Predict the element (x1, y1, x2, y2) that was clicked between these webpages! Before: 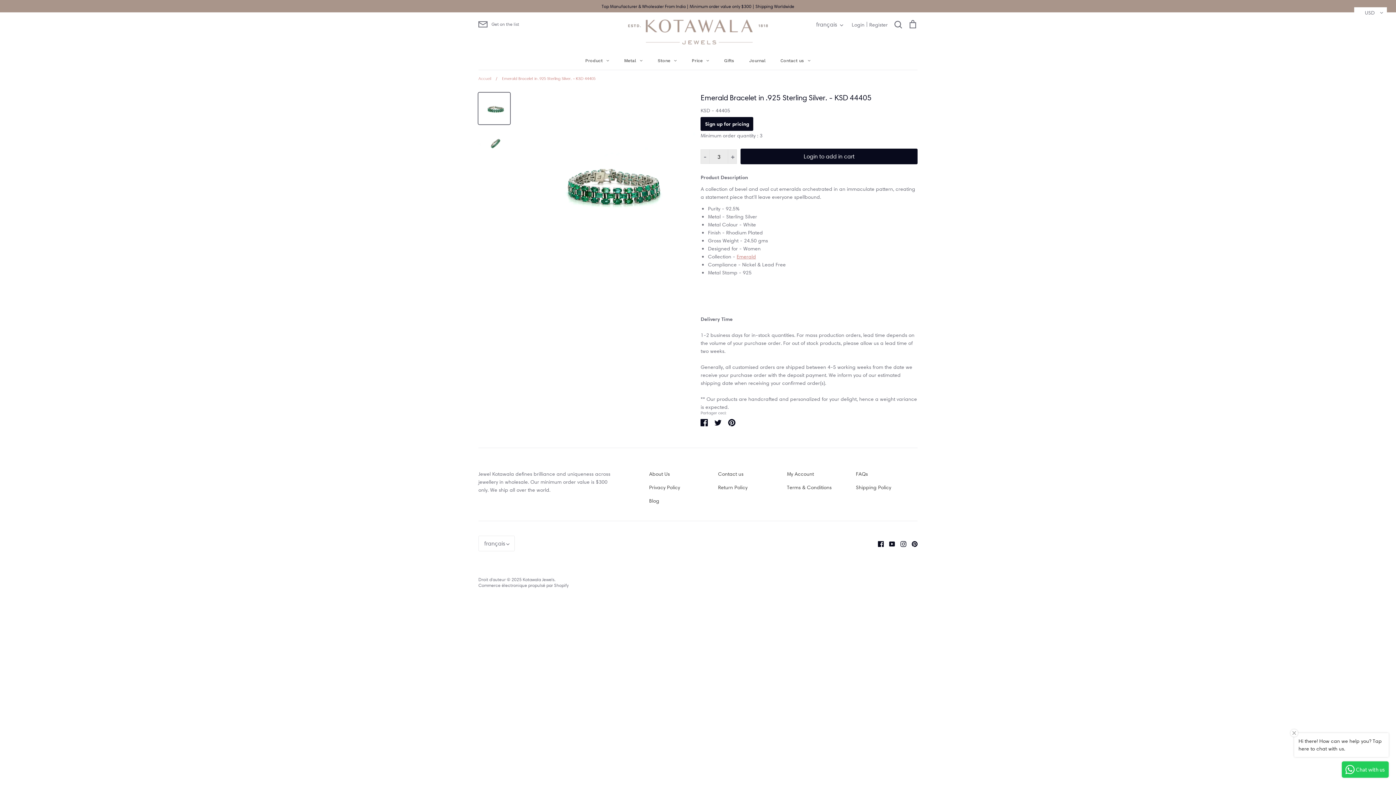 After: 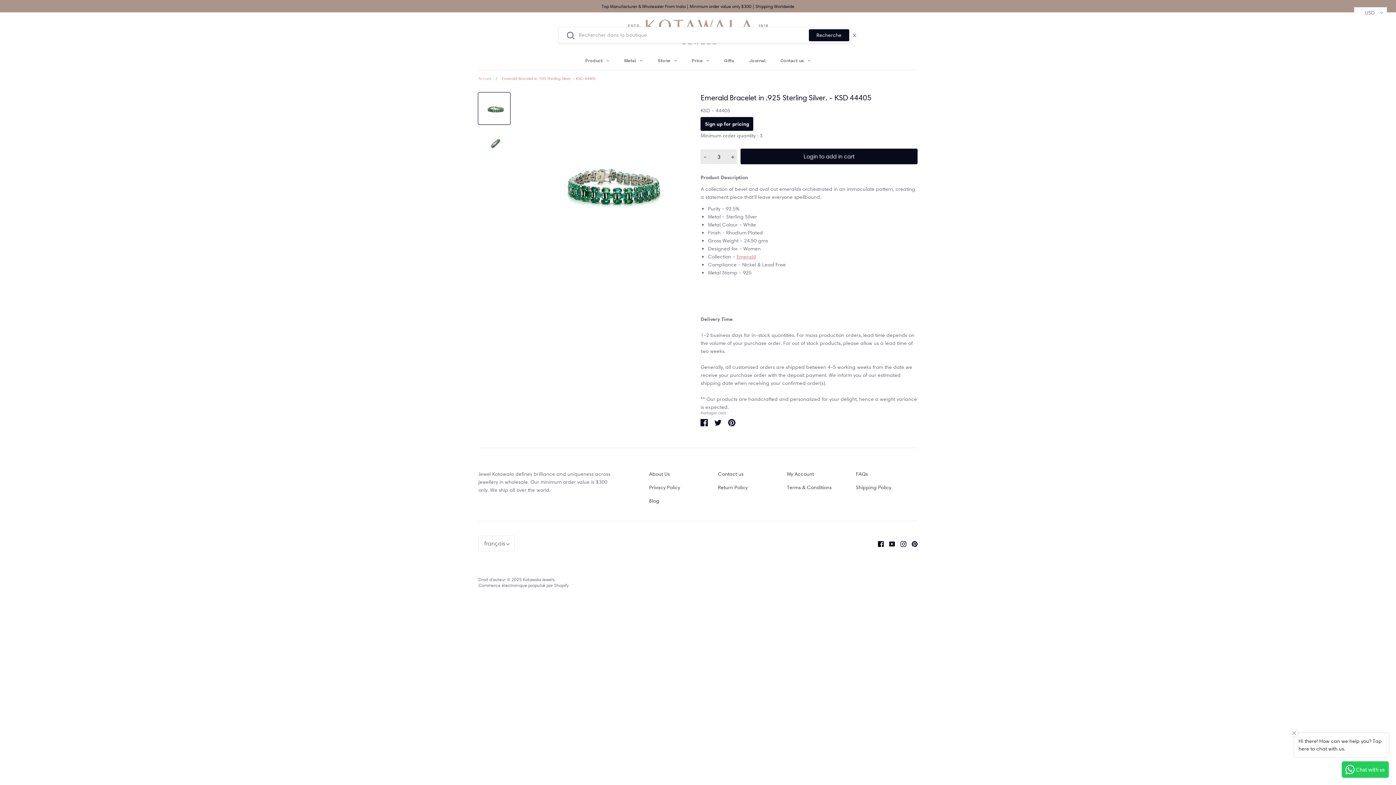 Action: bbox: (893, 19, 902, 29) label: Recherche